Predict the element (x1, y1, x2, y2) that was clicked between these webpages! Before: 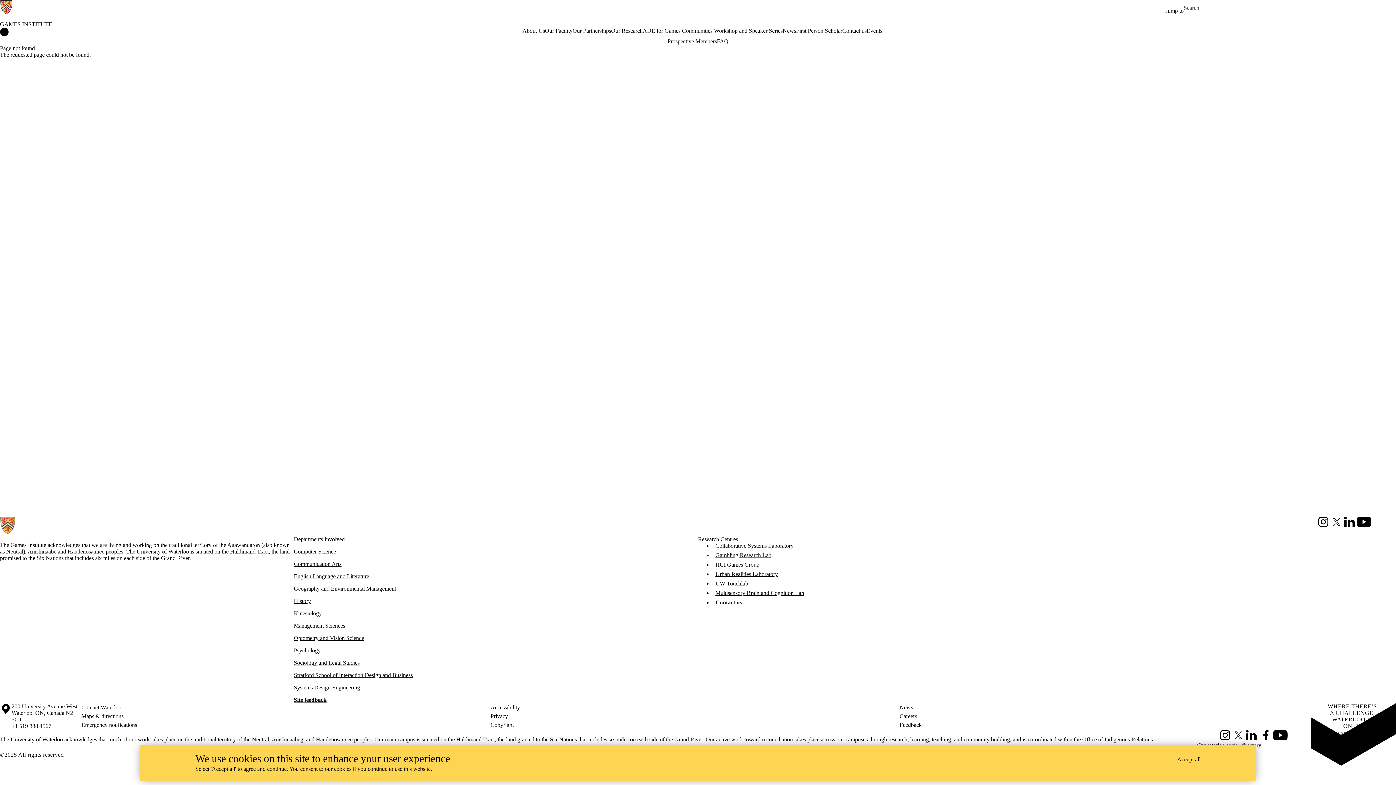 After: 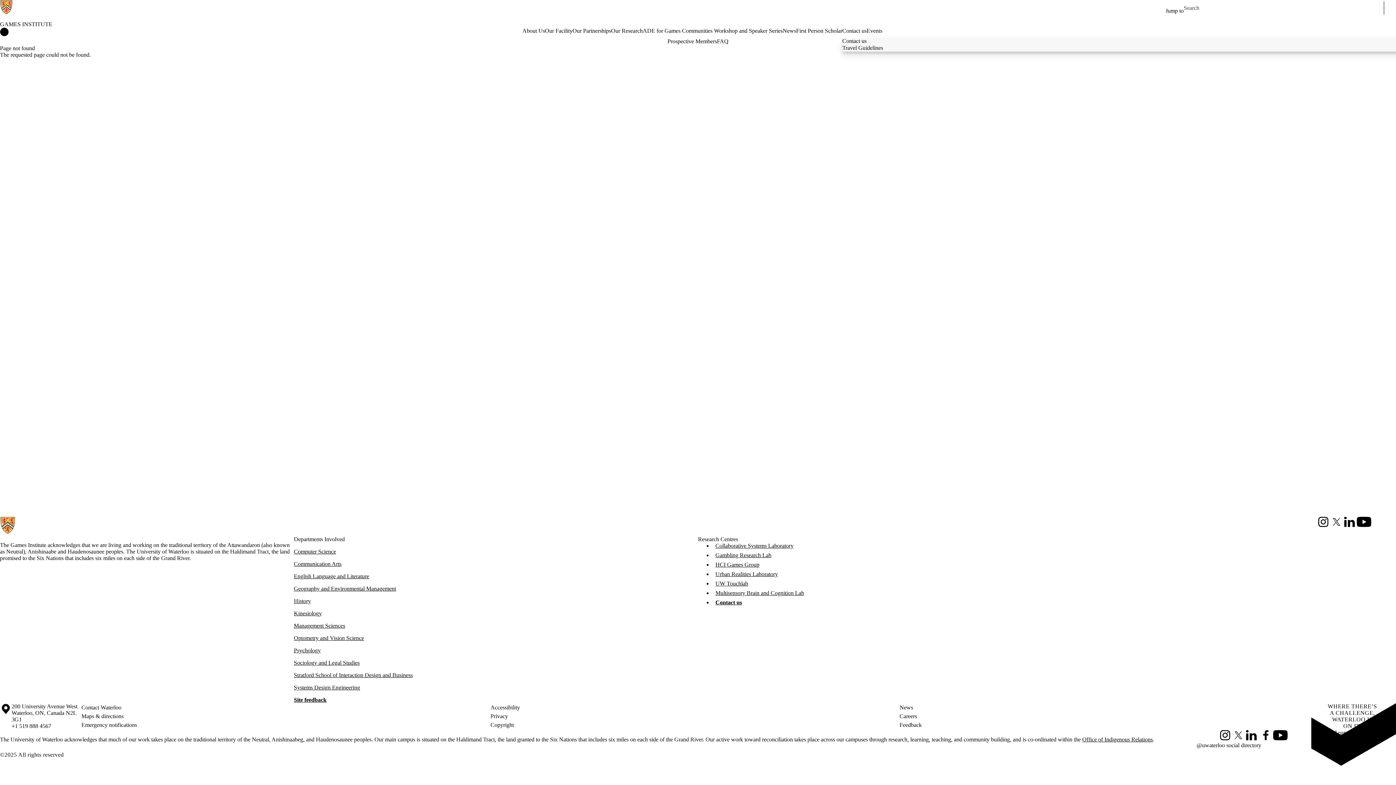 Action: bbox: (842, 27, 866, 34) label: Contact us